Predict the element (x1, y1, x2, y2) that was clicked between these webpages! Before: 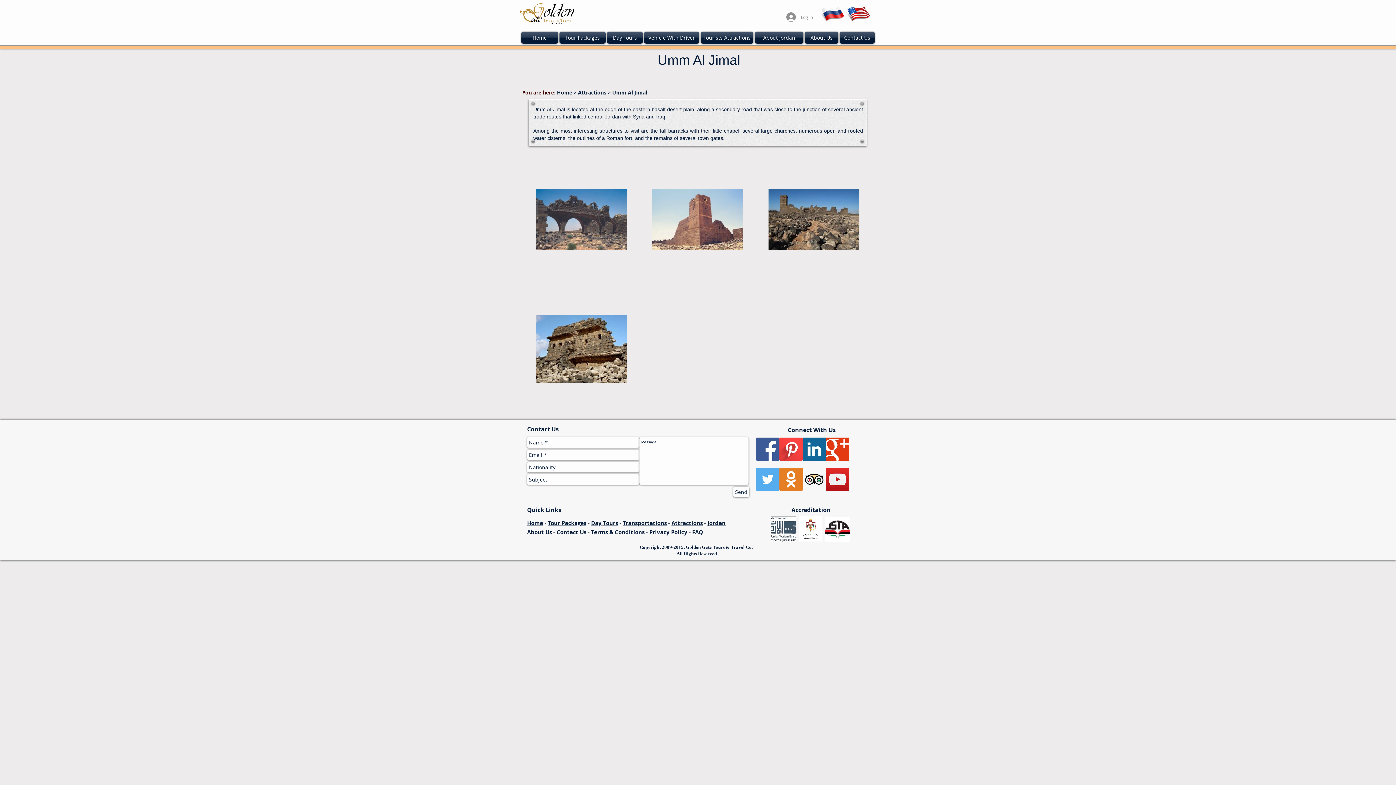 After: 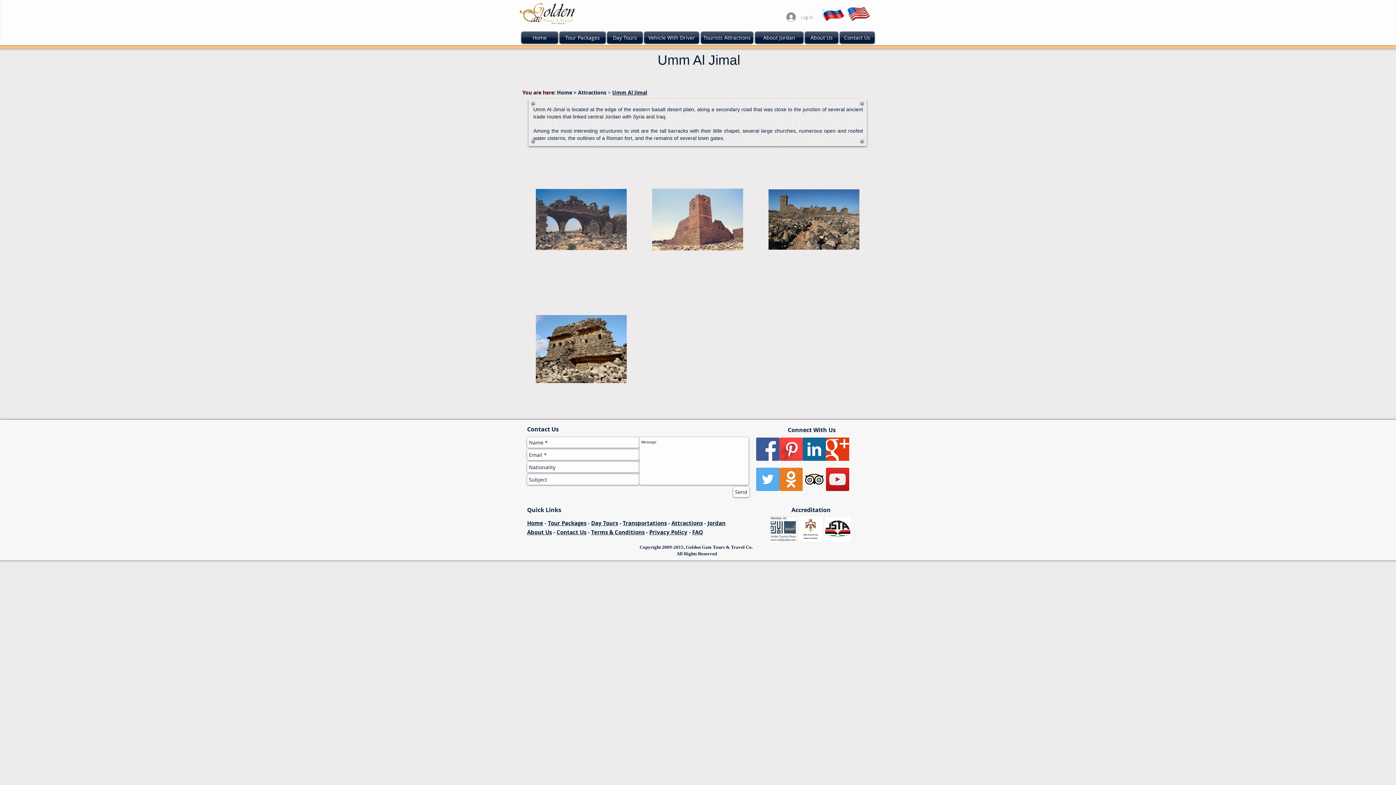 Action: bbox: (826, 468, 849, 491) label: YouTube Social  Icon